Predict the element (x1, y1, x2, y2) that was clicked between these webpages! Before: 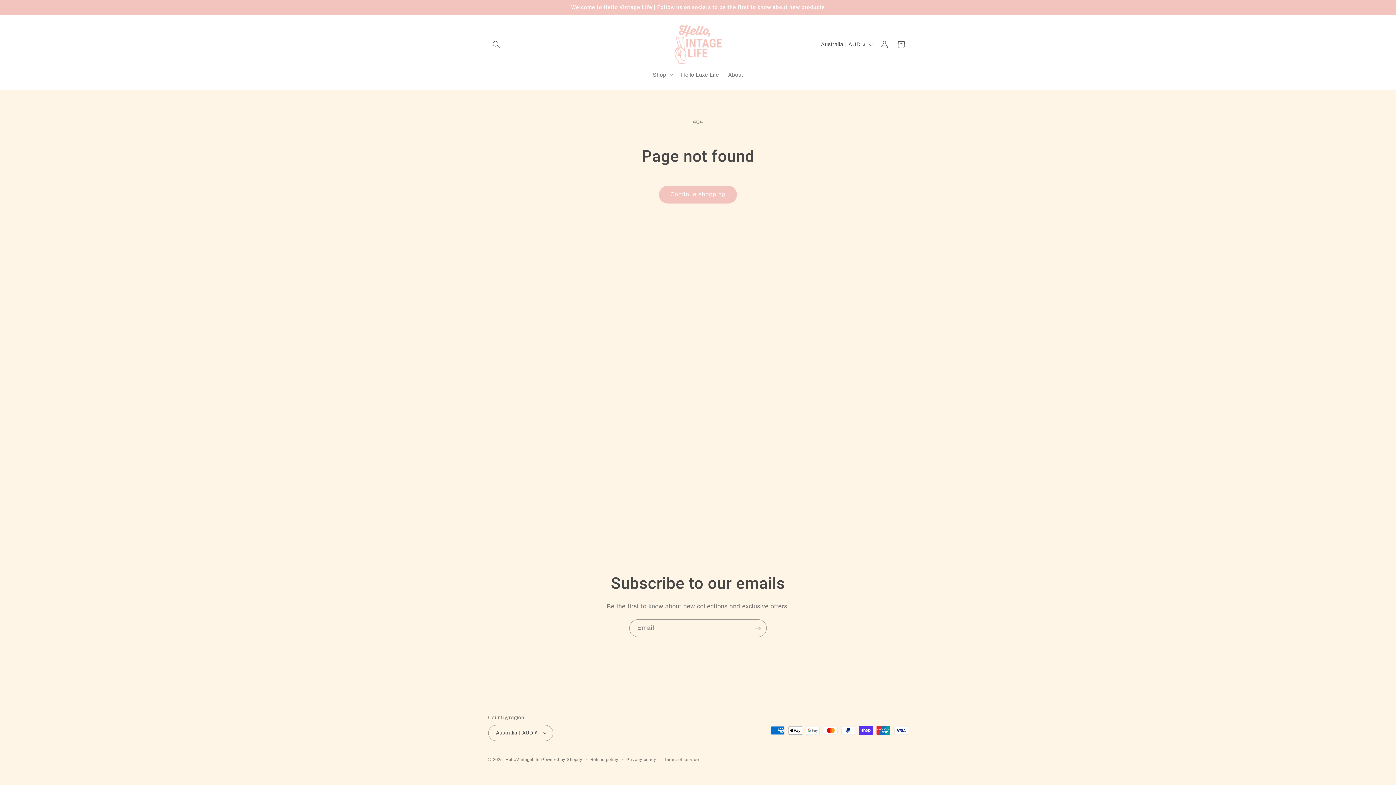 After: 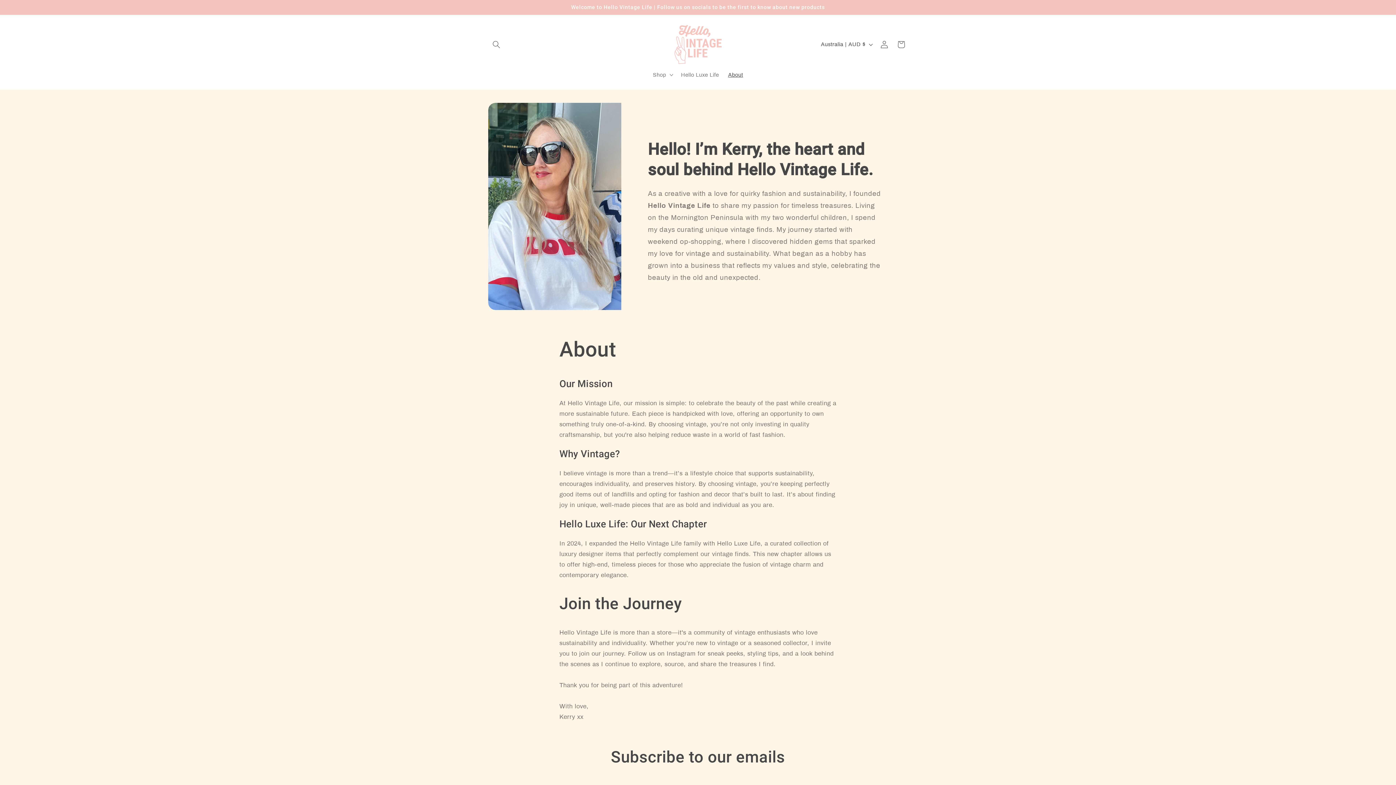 Action: bbox: (723, 66, 747, 82) label: About